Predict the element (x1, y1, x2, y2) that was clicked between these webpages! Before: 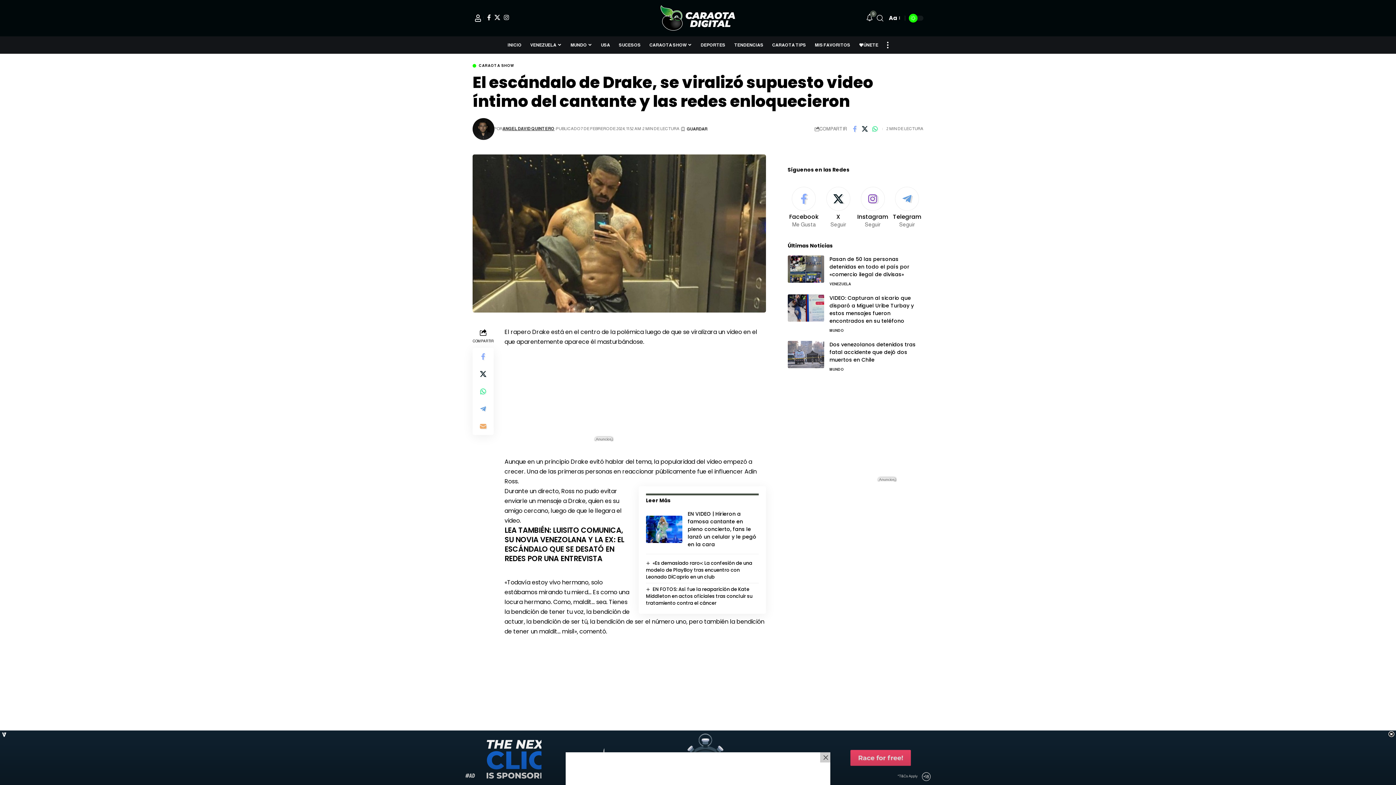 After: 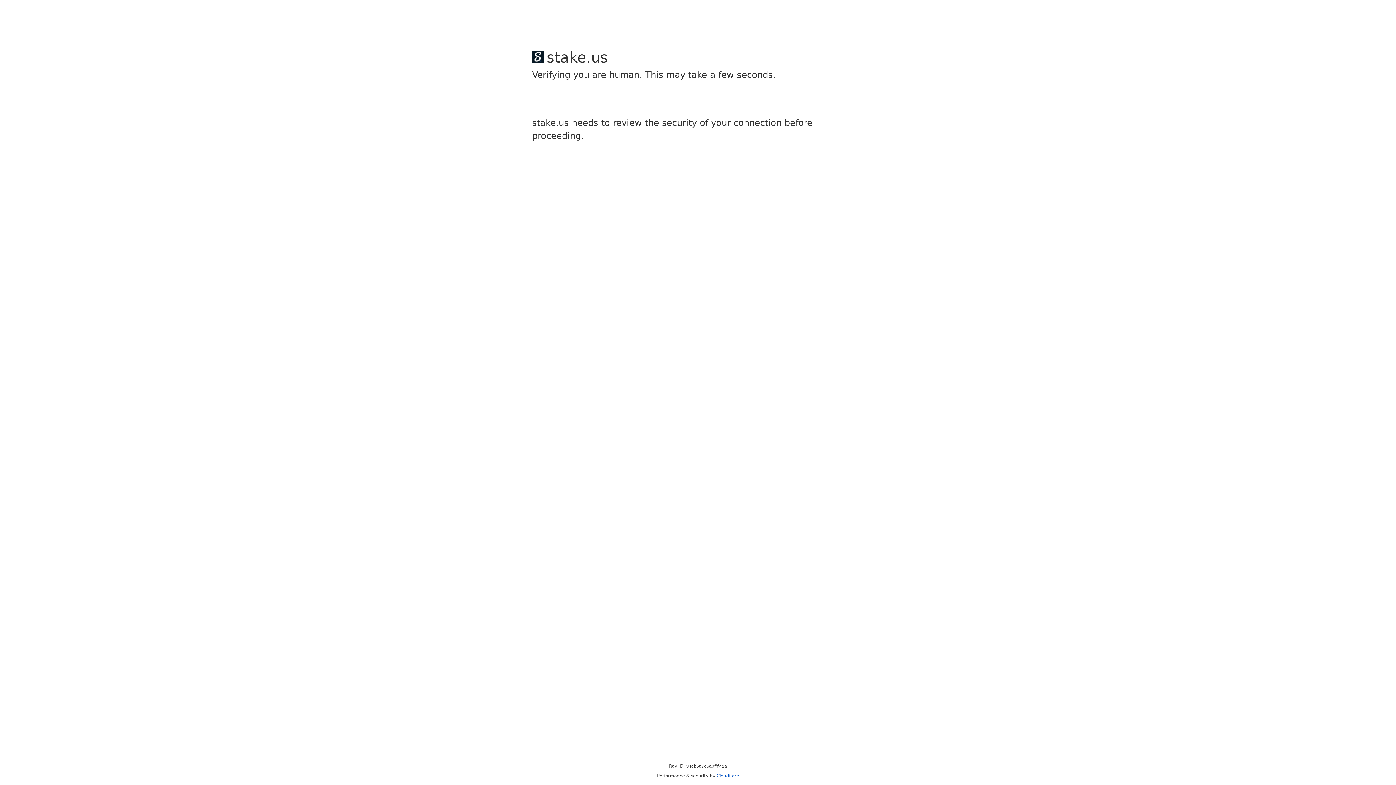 Action: label: Instagram bbox: (502, 14, 510, 20)